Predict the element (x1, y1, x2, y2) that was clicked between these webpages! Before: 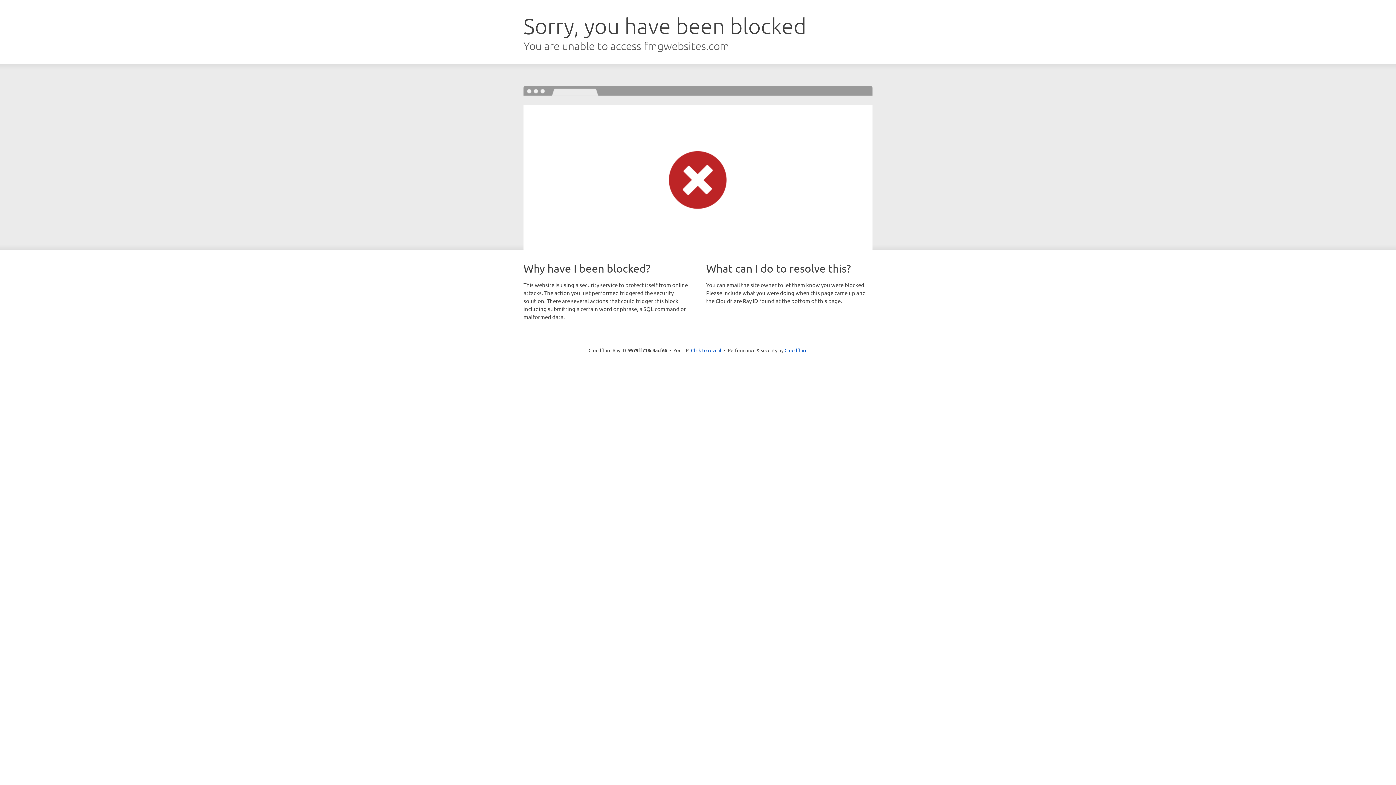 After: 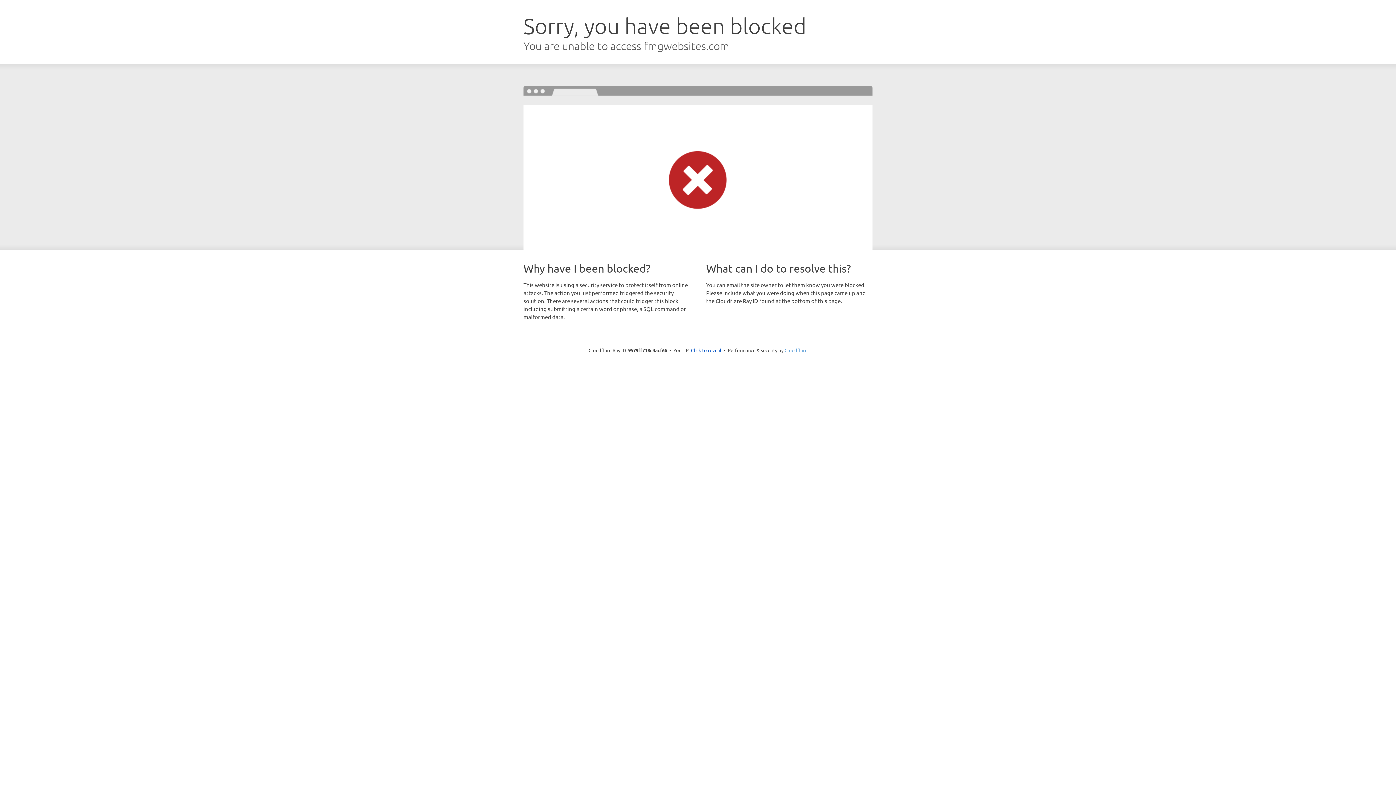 Action: bbox: (784, 347, 807, 353) label: Cloudflare